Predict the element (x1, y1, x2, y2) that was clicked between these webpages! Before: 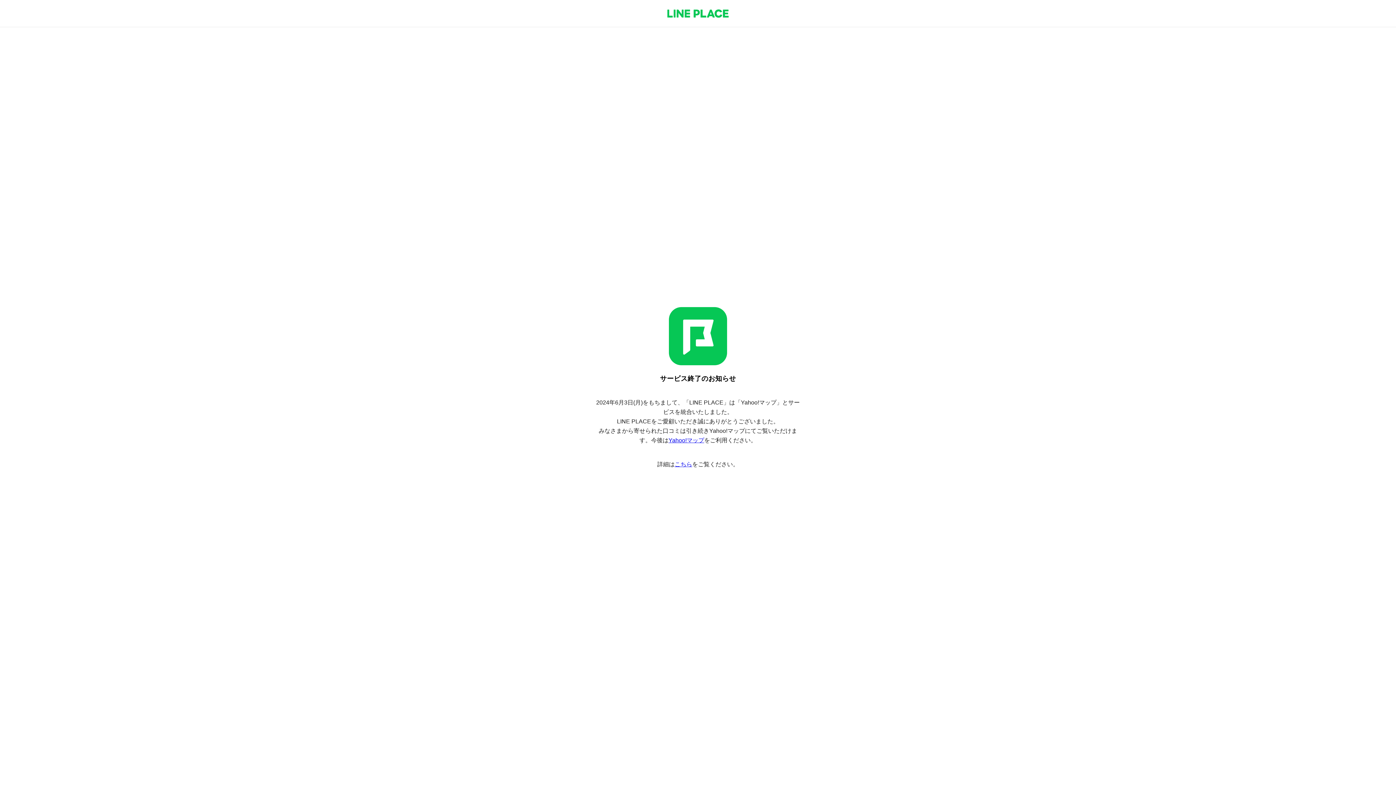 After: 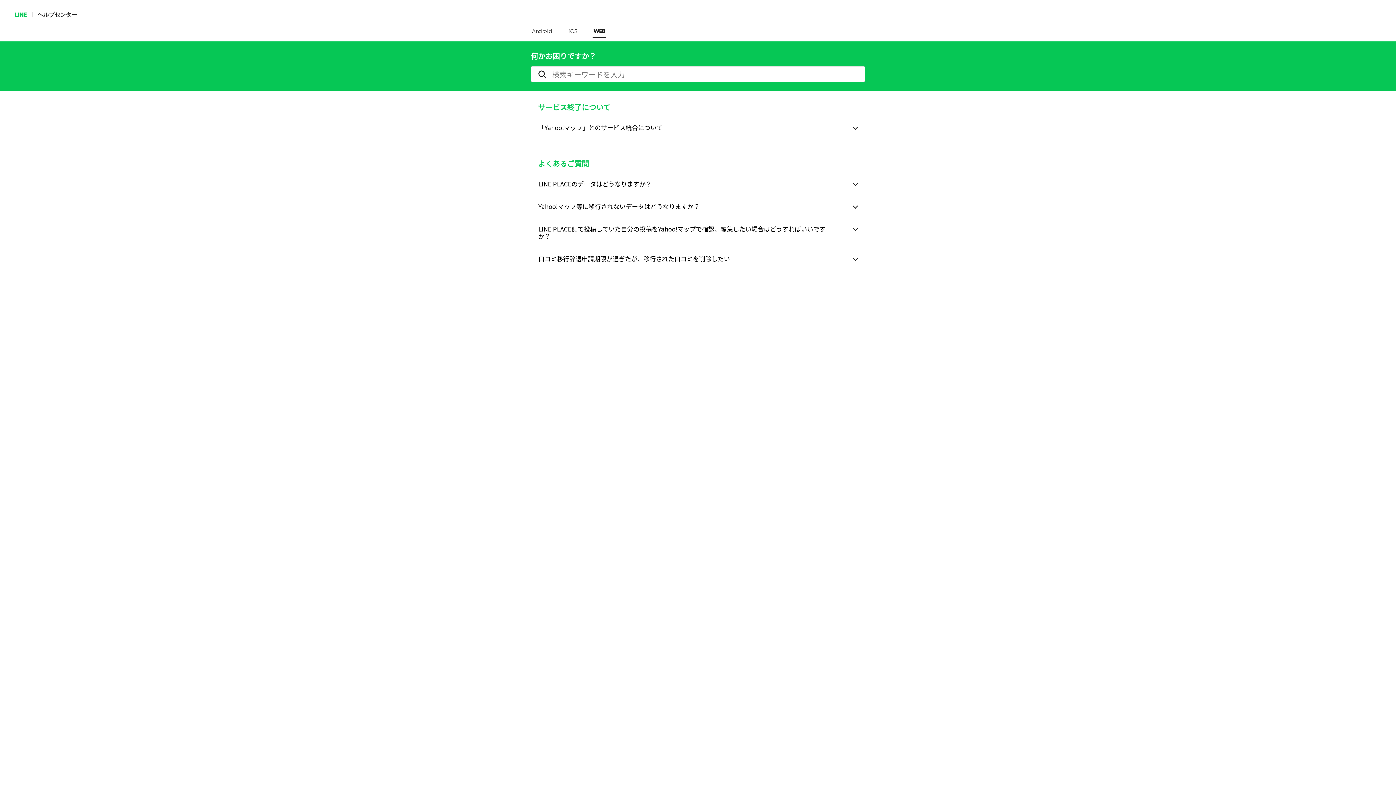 Action: bbox: (674, 461, 692, 467) label: こちら